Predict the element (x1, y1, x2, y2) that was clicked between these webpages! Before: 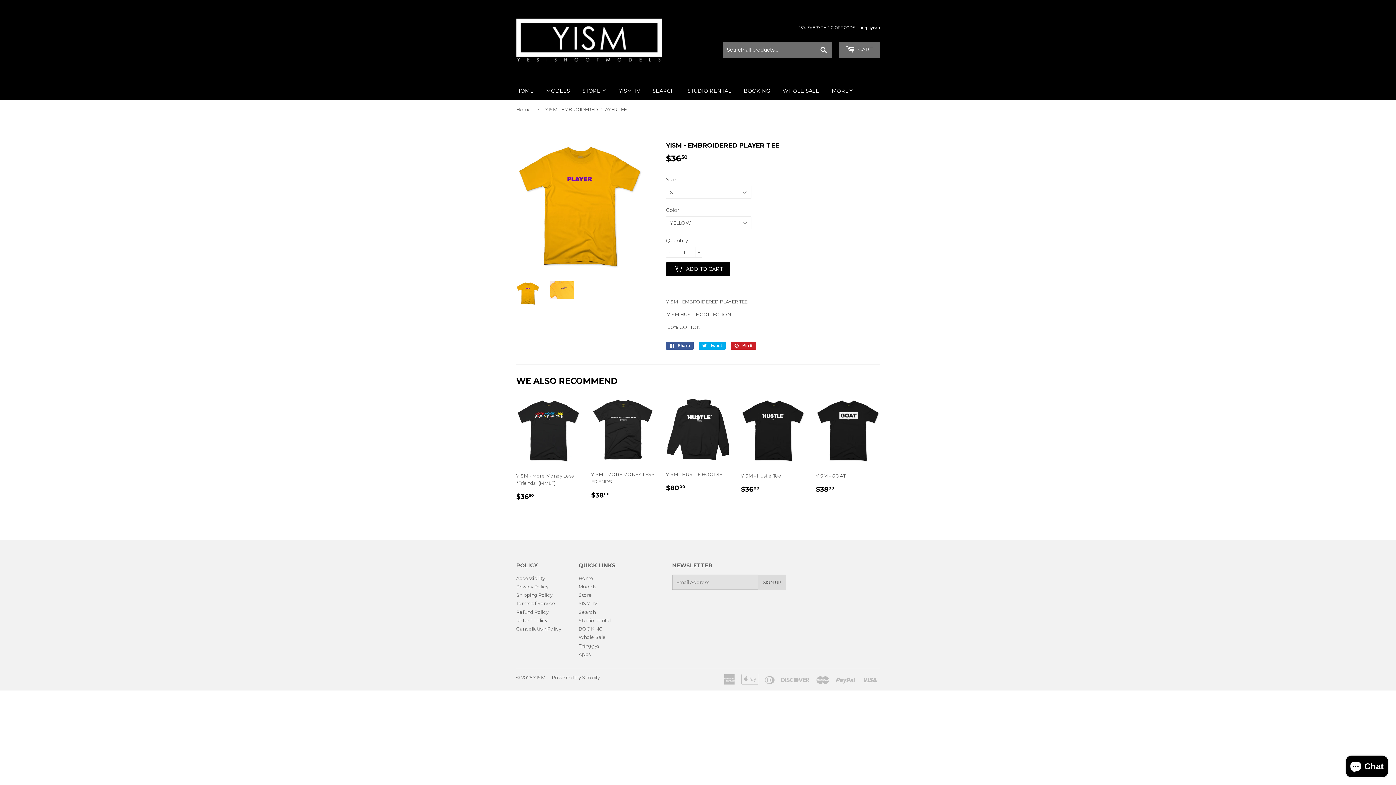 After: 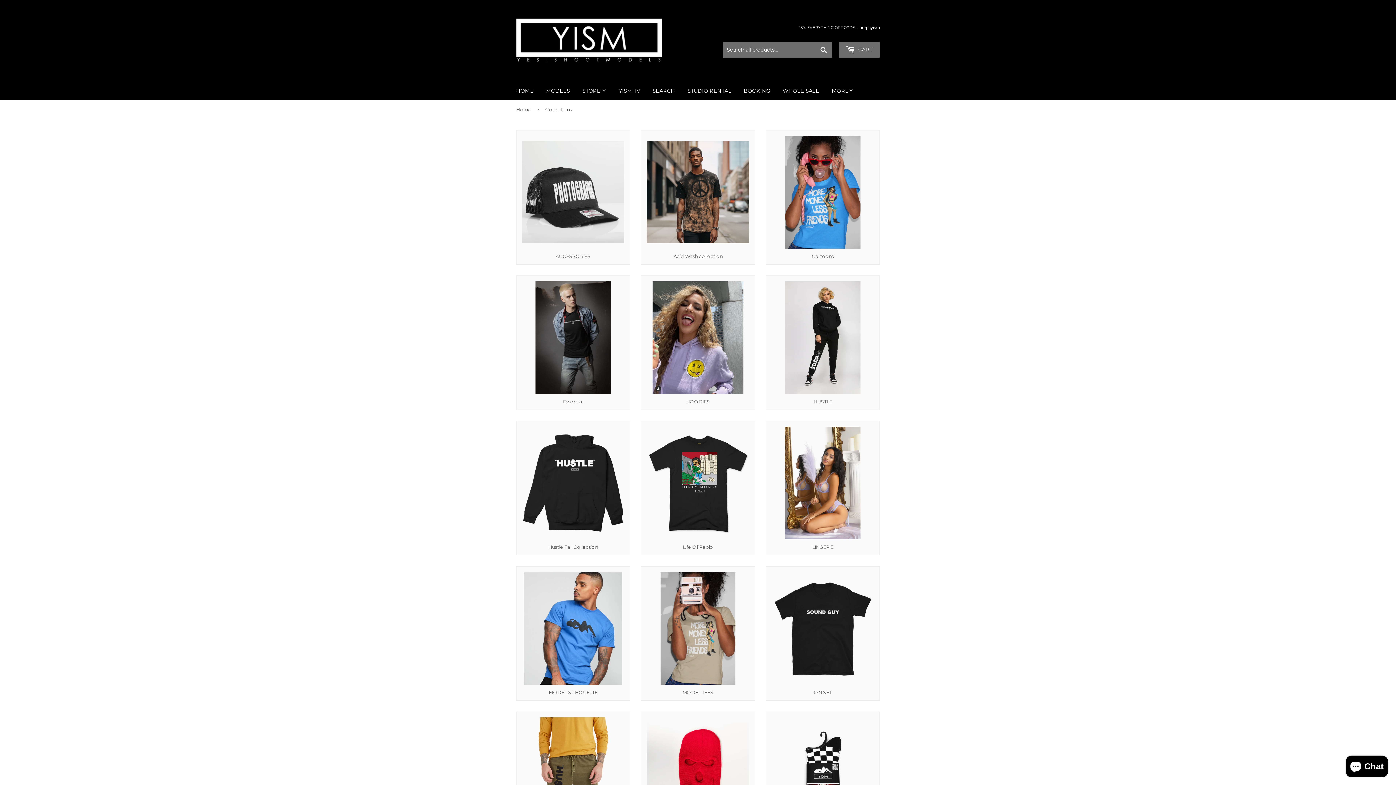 Action: label: STORE  bbox: (577, 81, 612, 100)